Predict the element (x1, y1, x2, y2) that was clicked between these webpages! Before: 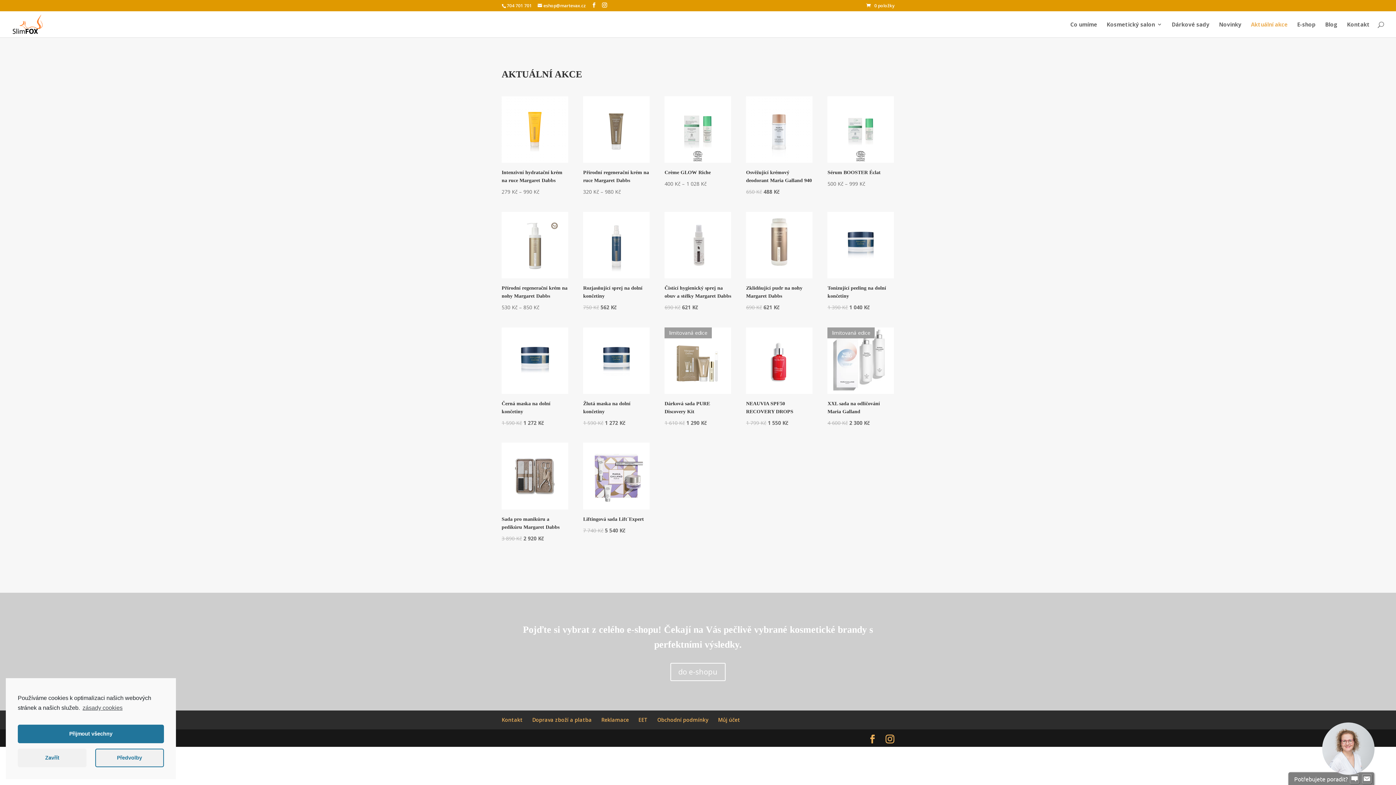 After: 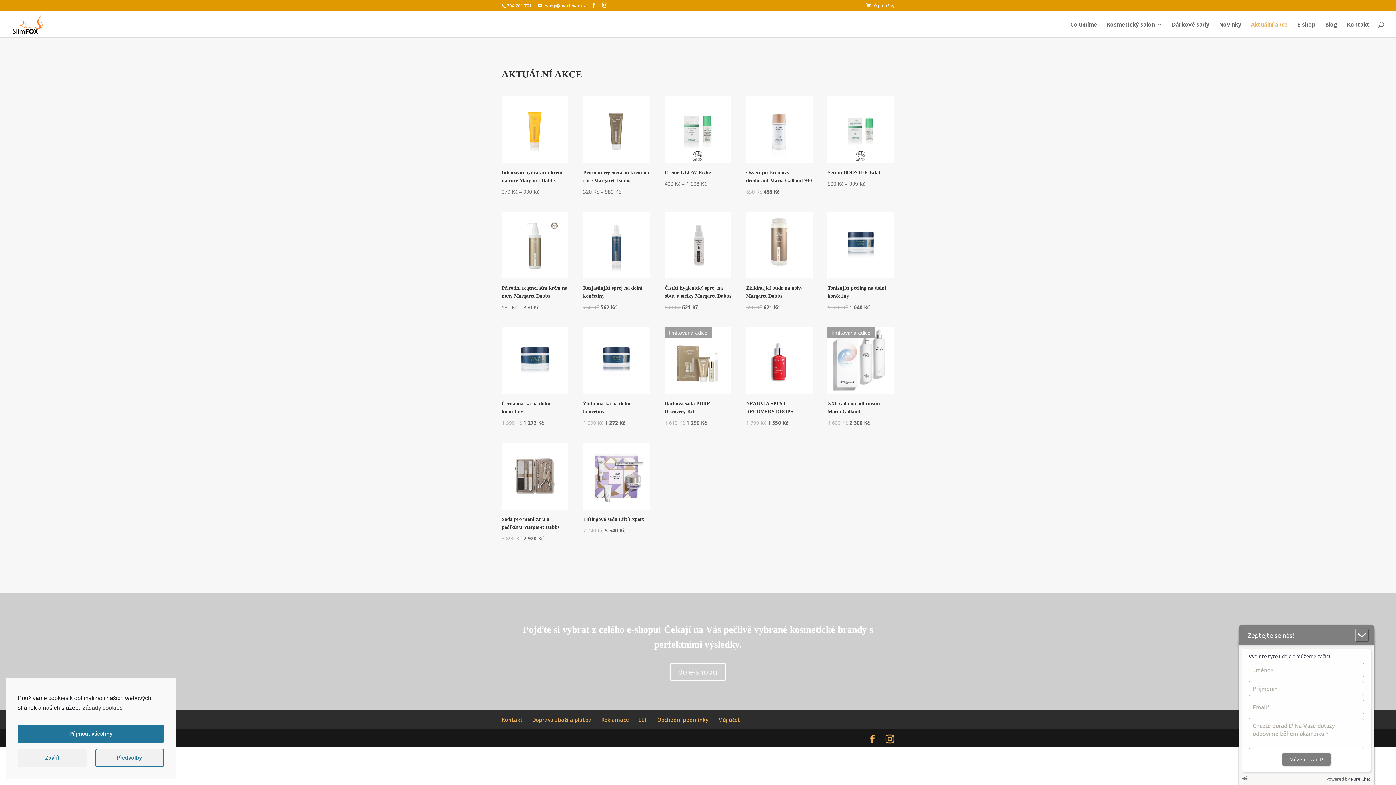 Action: bbox: (1350, 774, 1359, 783)